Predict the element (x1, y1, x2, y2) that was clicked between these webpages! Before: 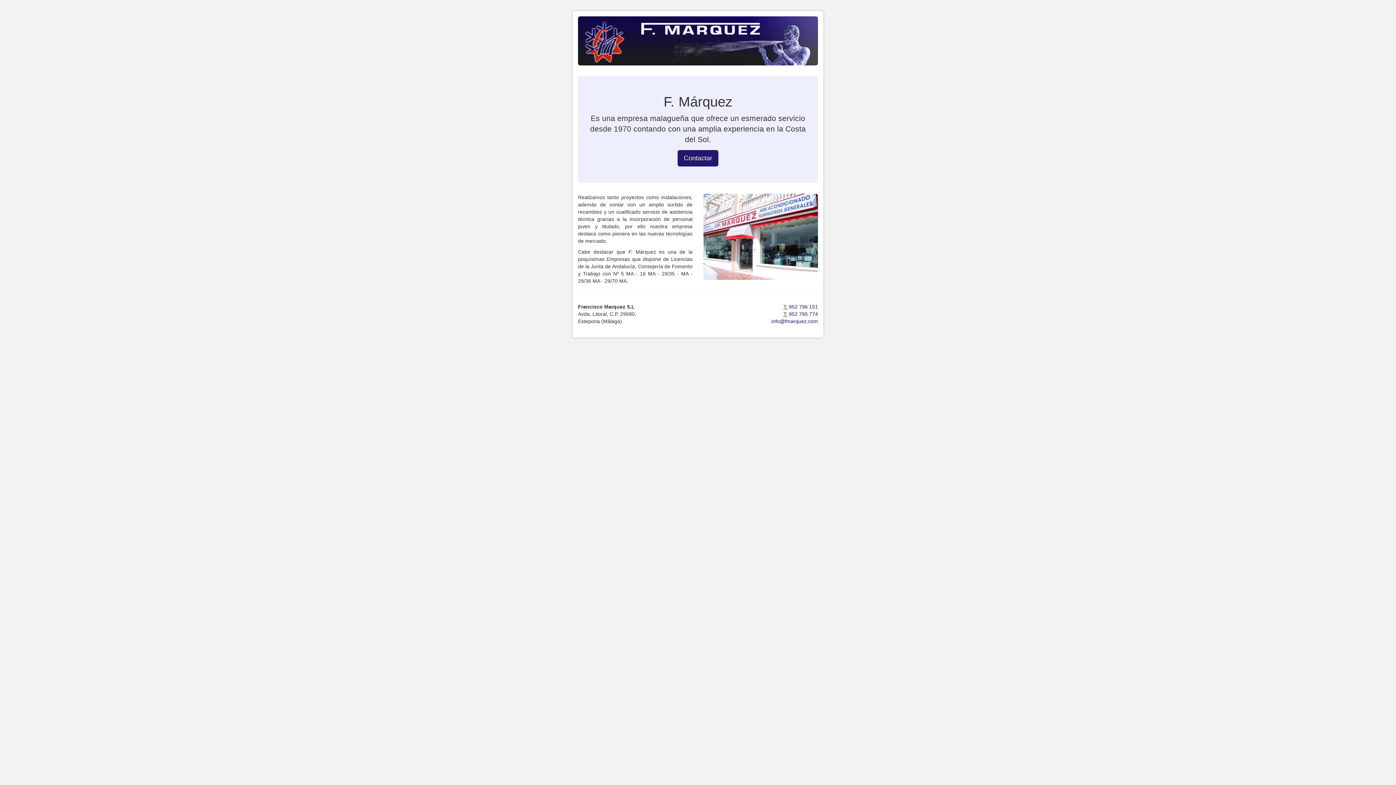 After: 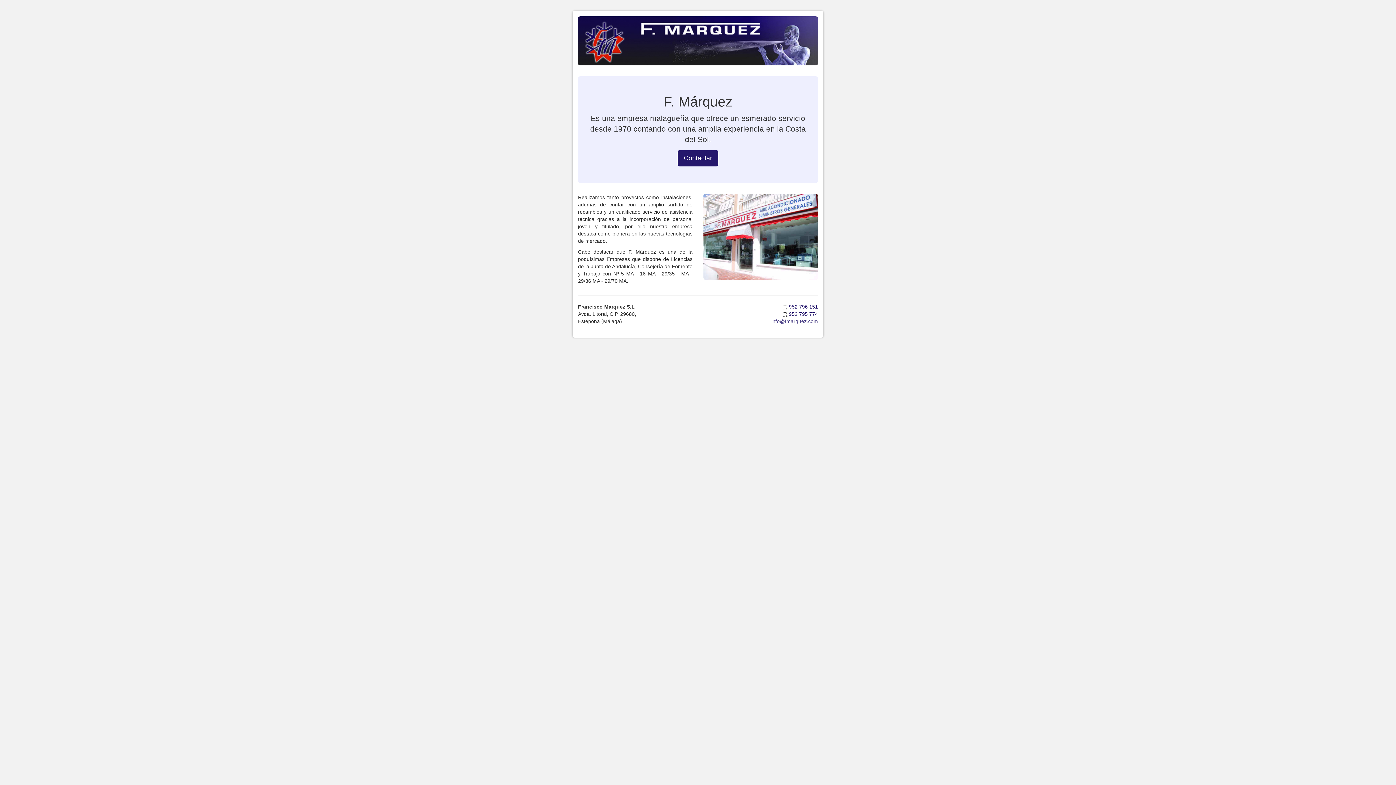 Action: bbox: (771, 318, 818, 324) label: info@fmarquez.com